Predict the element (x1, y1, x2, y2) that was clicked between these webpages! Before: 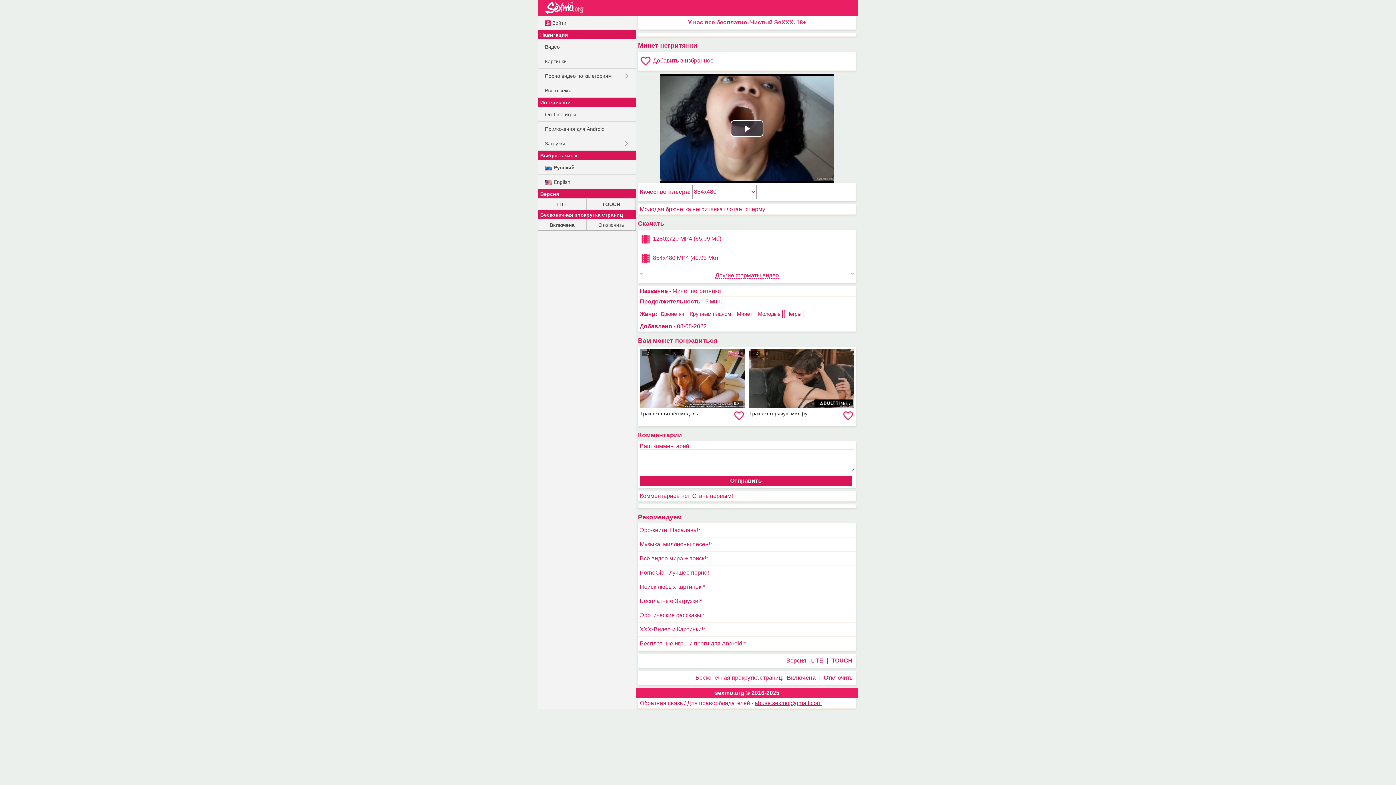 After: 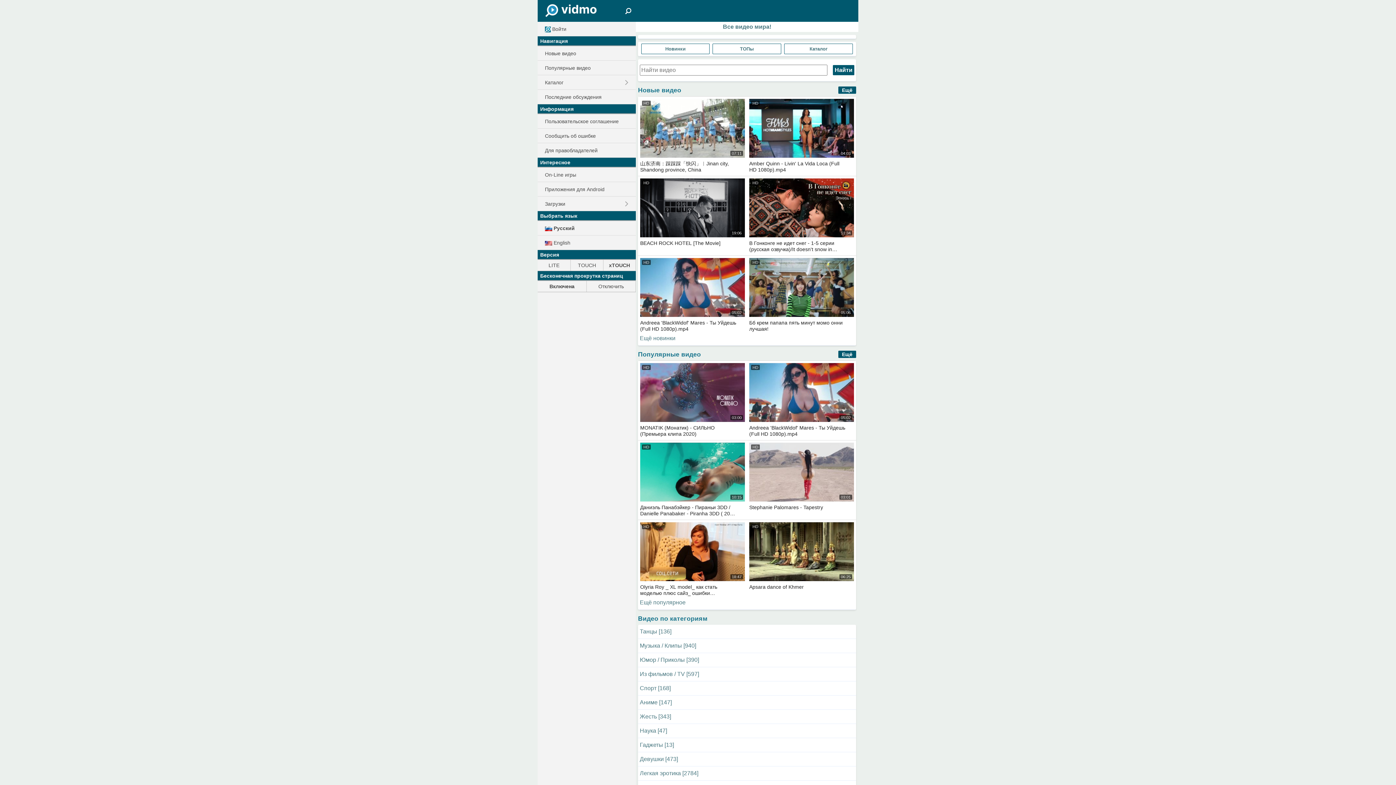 Action: label: Всё видео мира + поиск!* bbox: (640, 553, 854, 564)